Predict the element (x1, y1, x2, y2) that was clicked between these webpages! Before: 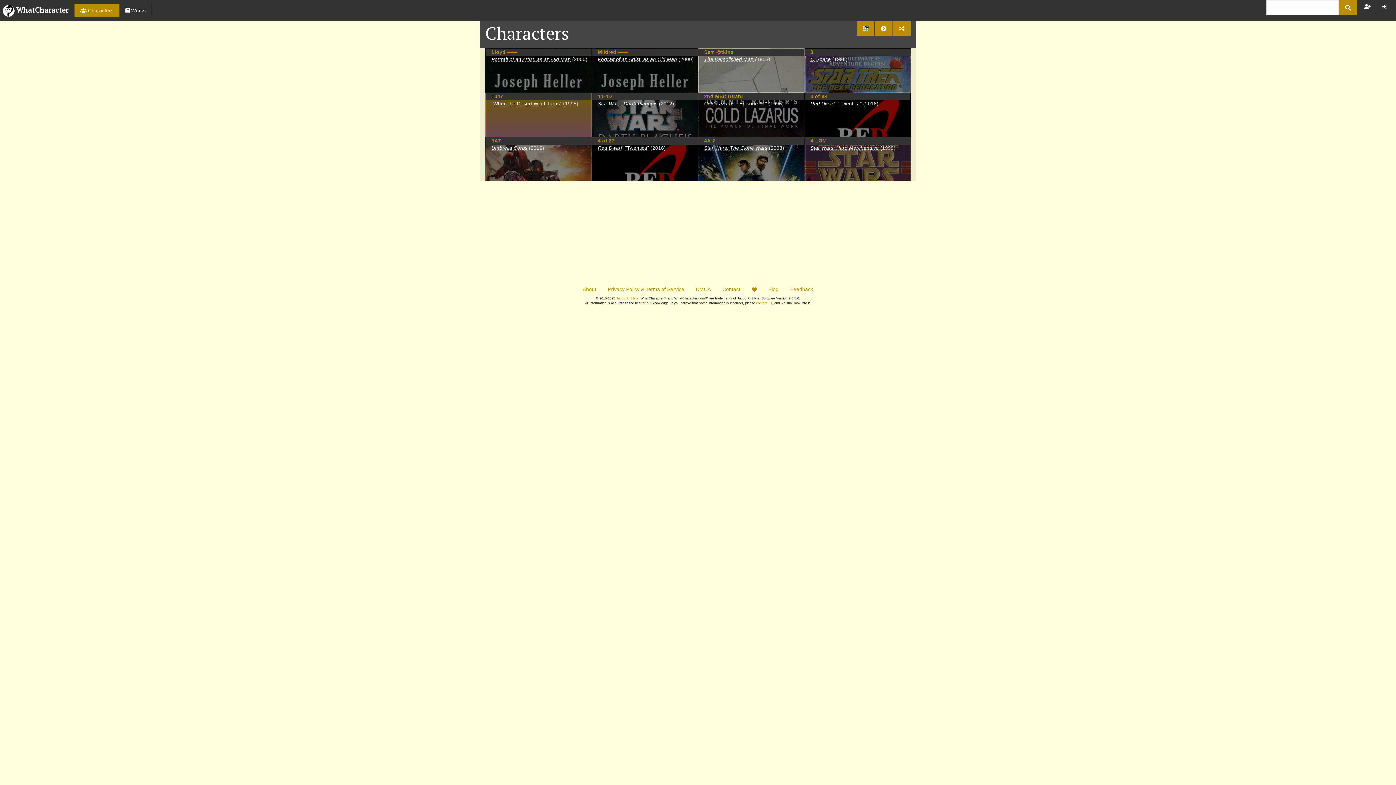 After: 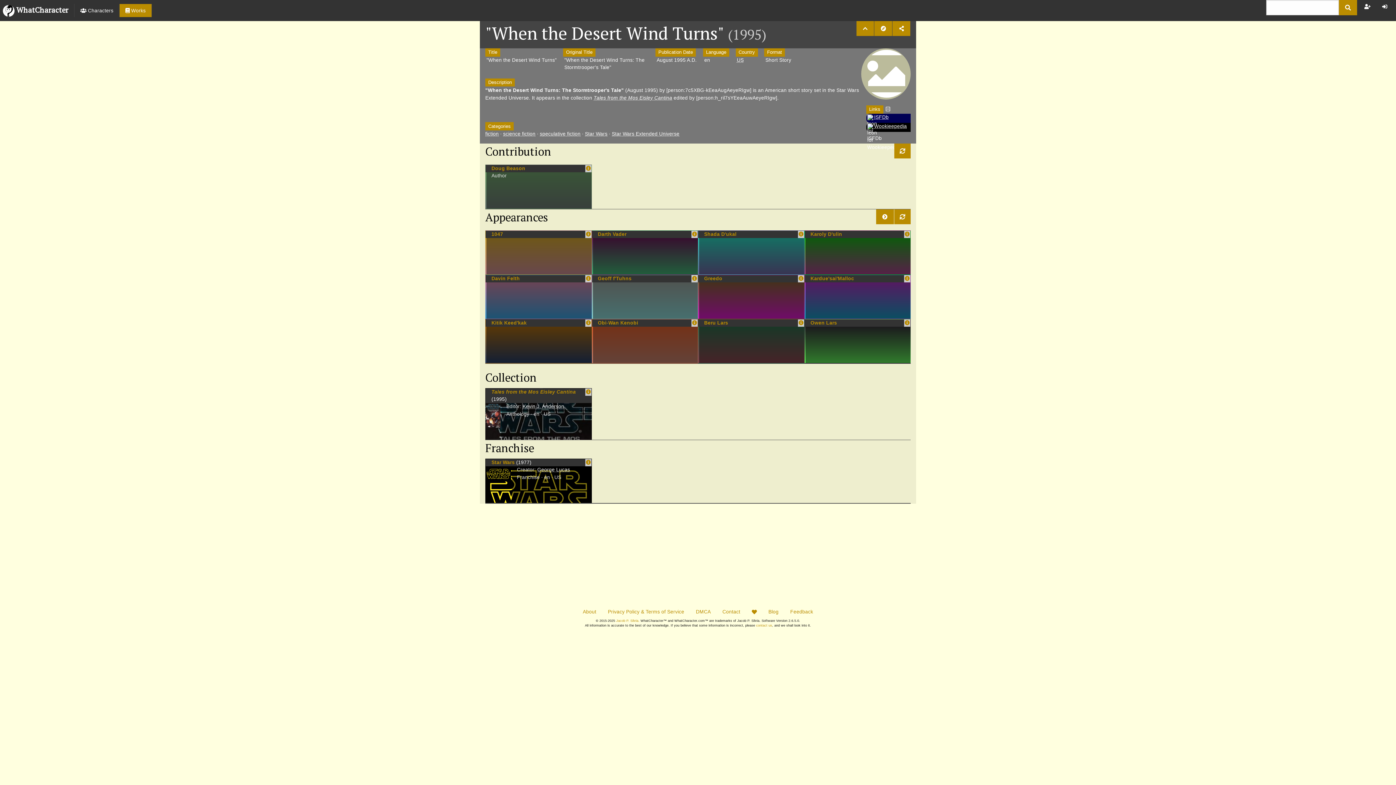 Action: label: "When the Desert Wind Turns" bbox: (491, 101, 561, 106)